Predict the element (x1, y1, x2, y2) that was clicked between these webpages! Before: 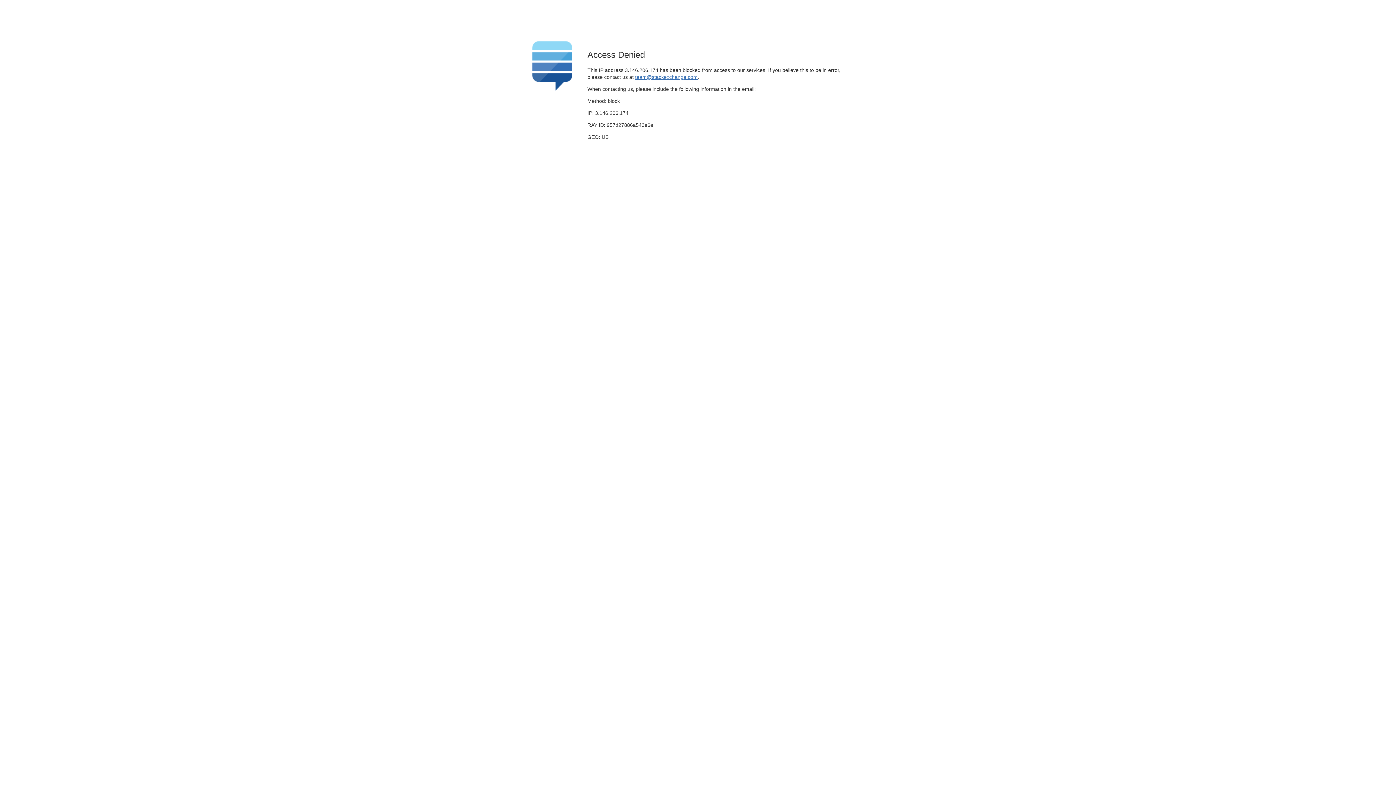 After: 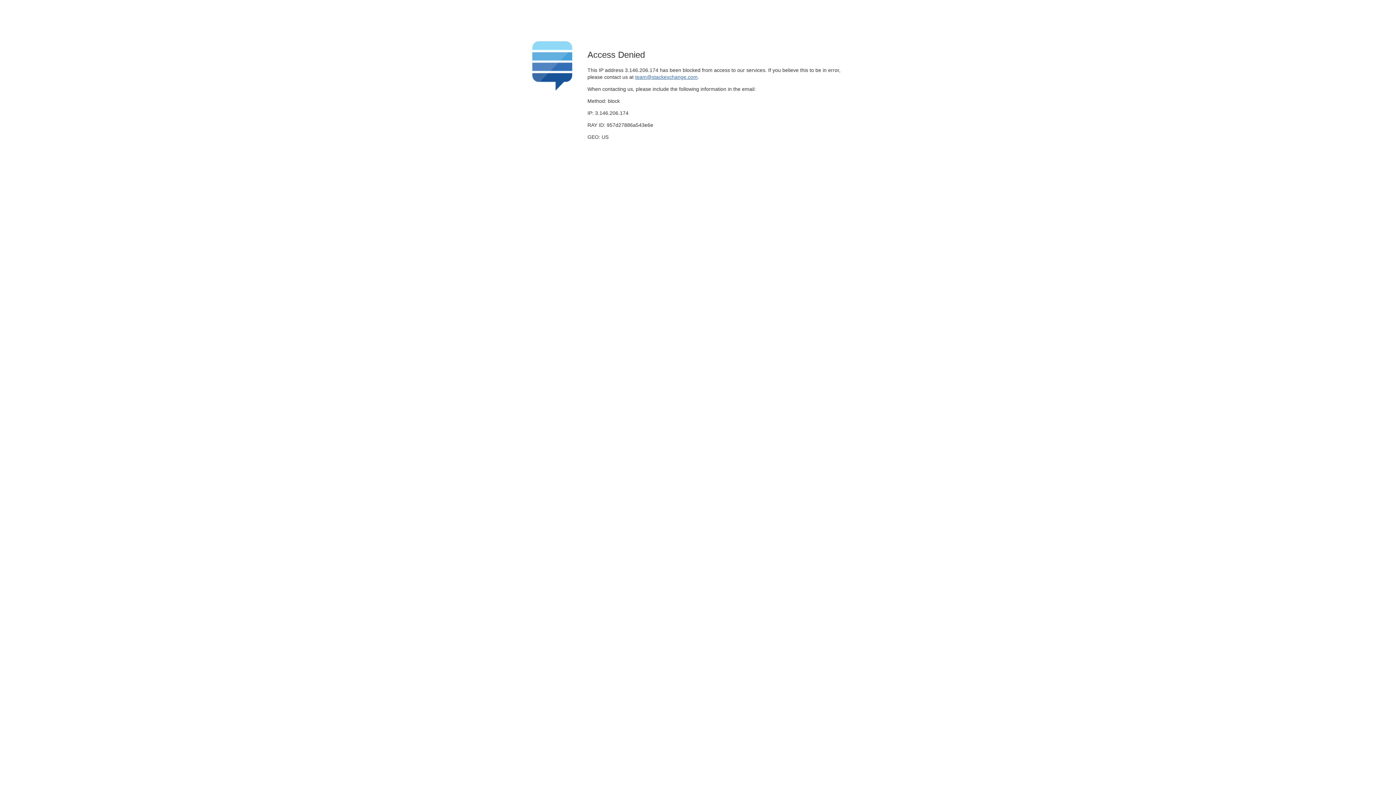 Action: bbox: (635, 74, 697, 79) label: team@stackexchange.com